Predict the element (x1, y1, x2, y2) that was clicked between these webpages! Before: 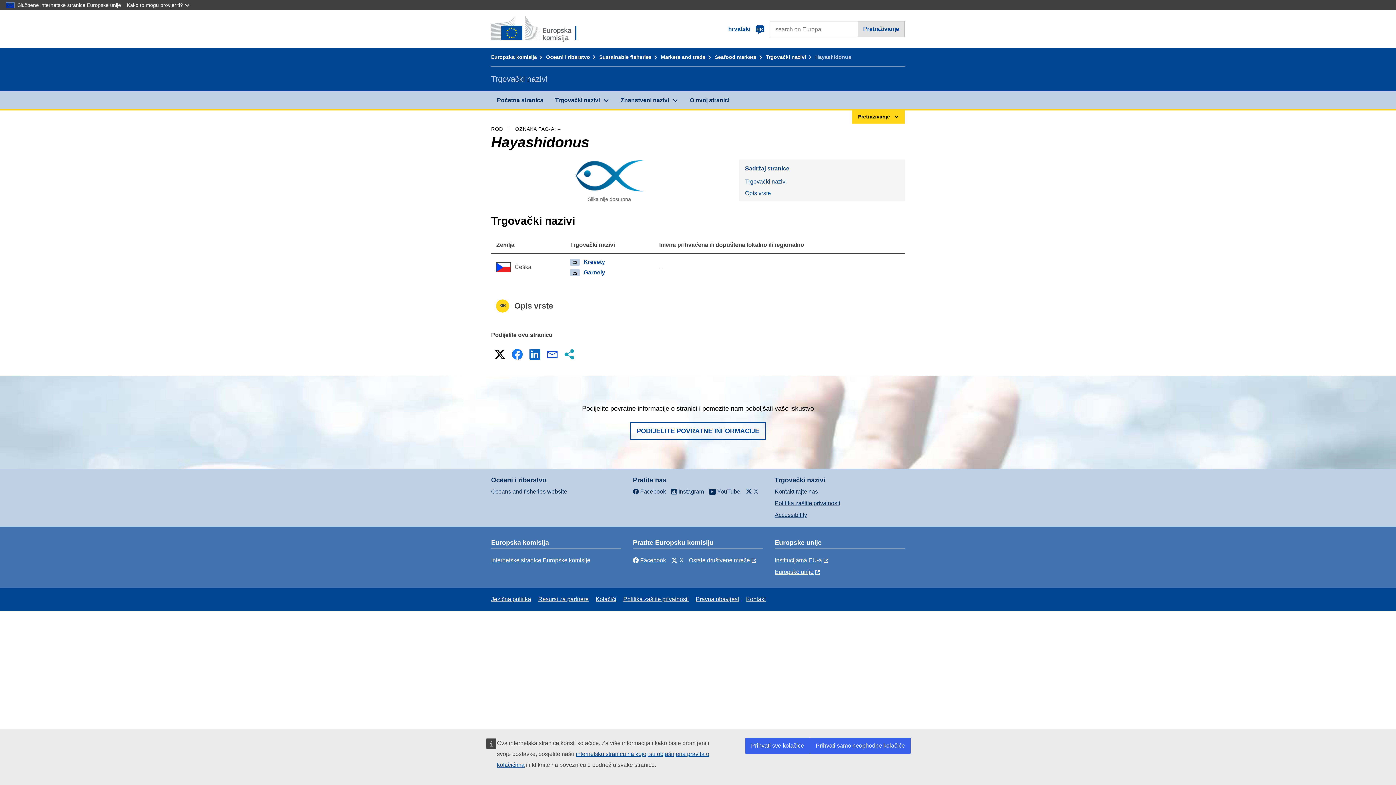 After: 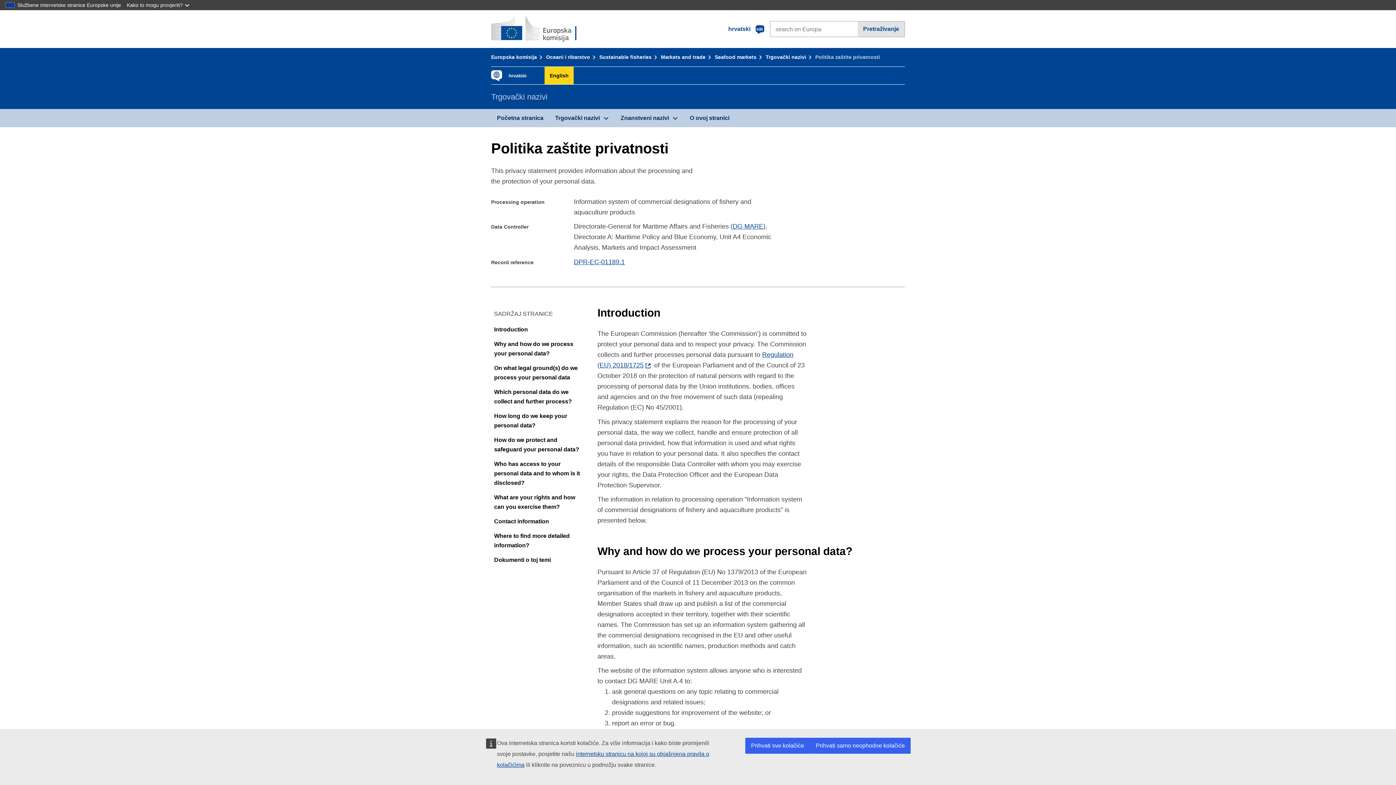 Action: bbox: (774, 500, 840, 506) label: Politika zaštite privatnosti